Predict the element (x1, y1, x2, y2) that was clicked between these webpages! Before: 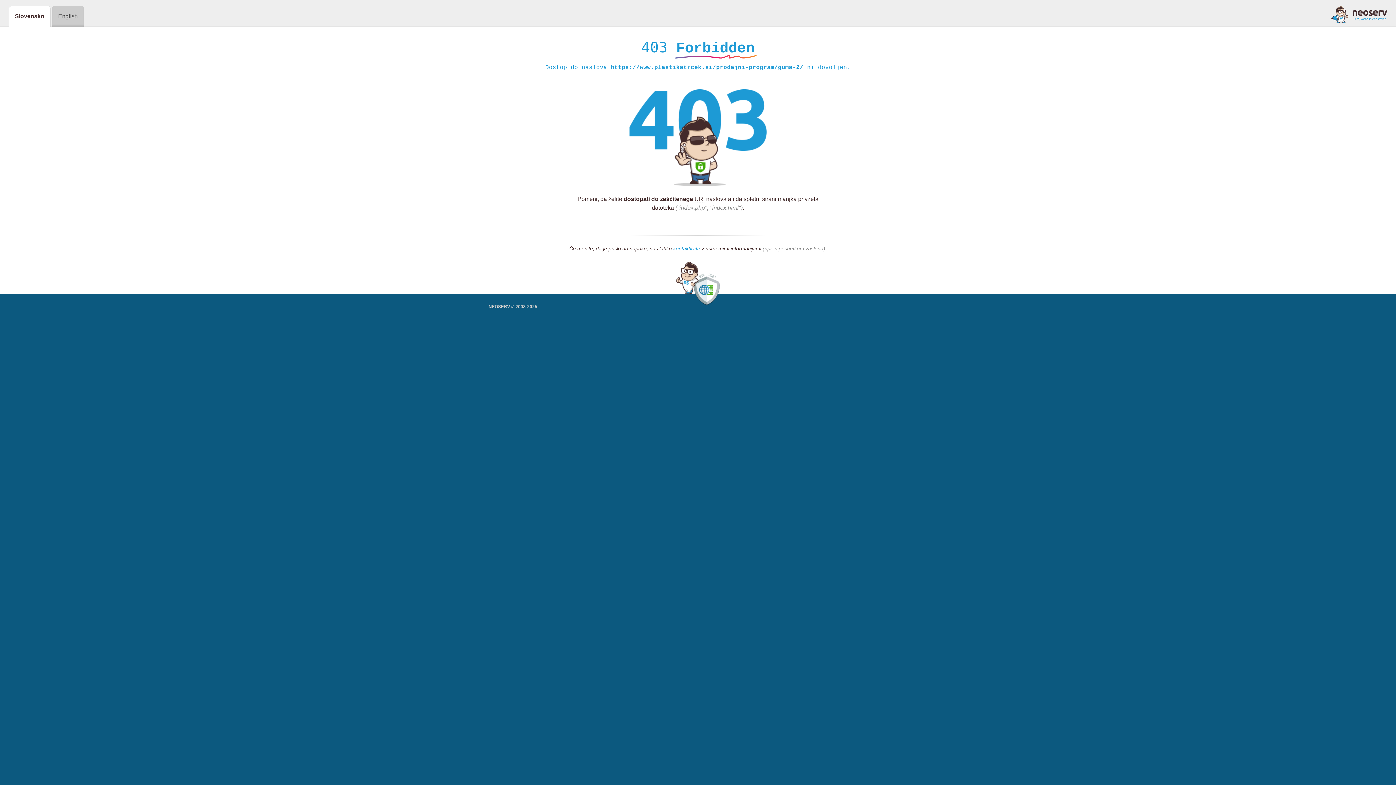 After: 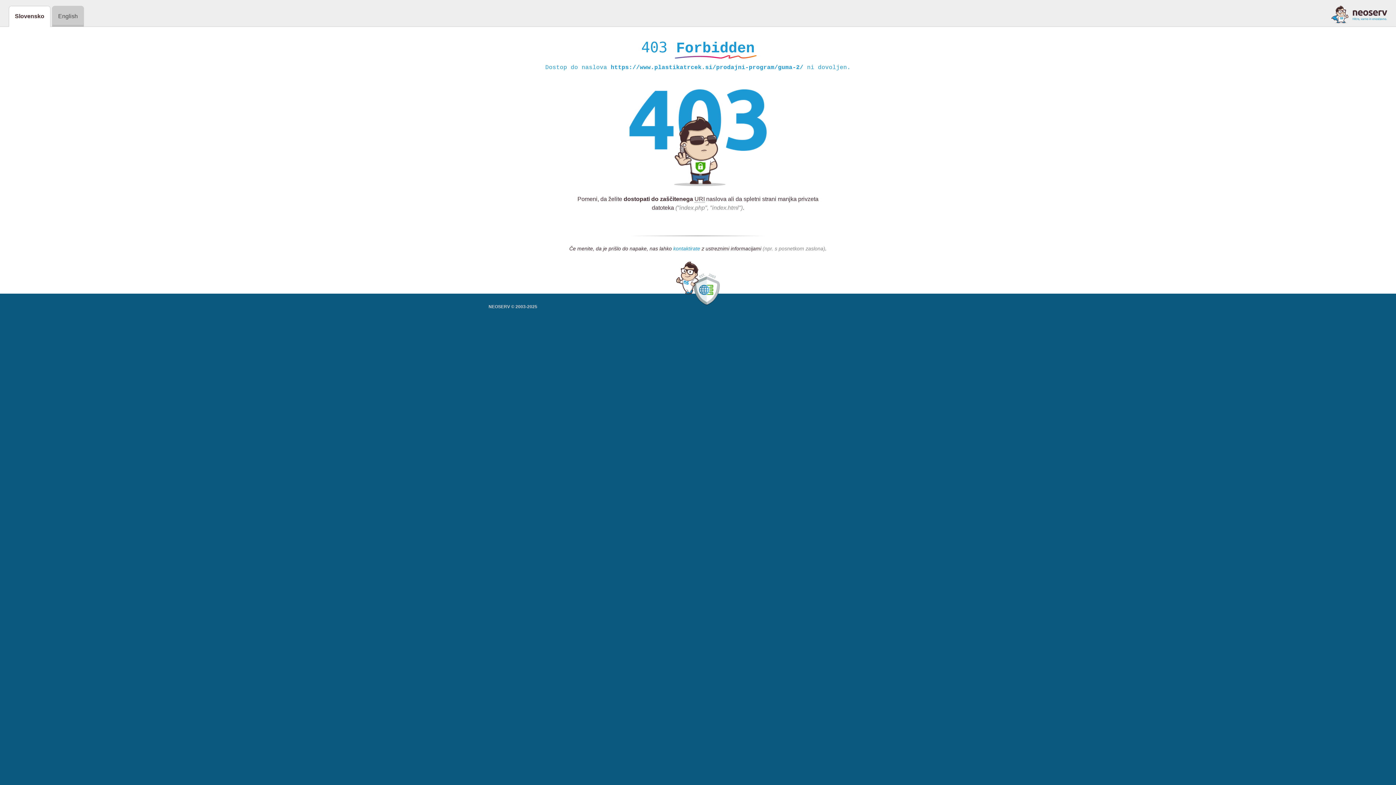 Action: label: kontaktirate bbox: (673, 245, 700, 252)